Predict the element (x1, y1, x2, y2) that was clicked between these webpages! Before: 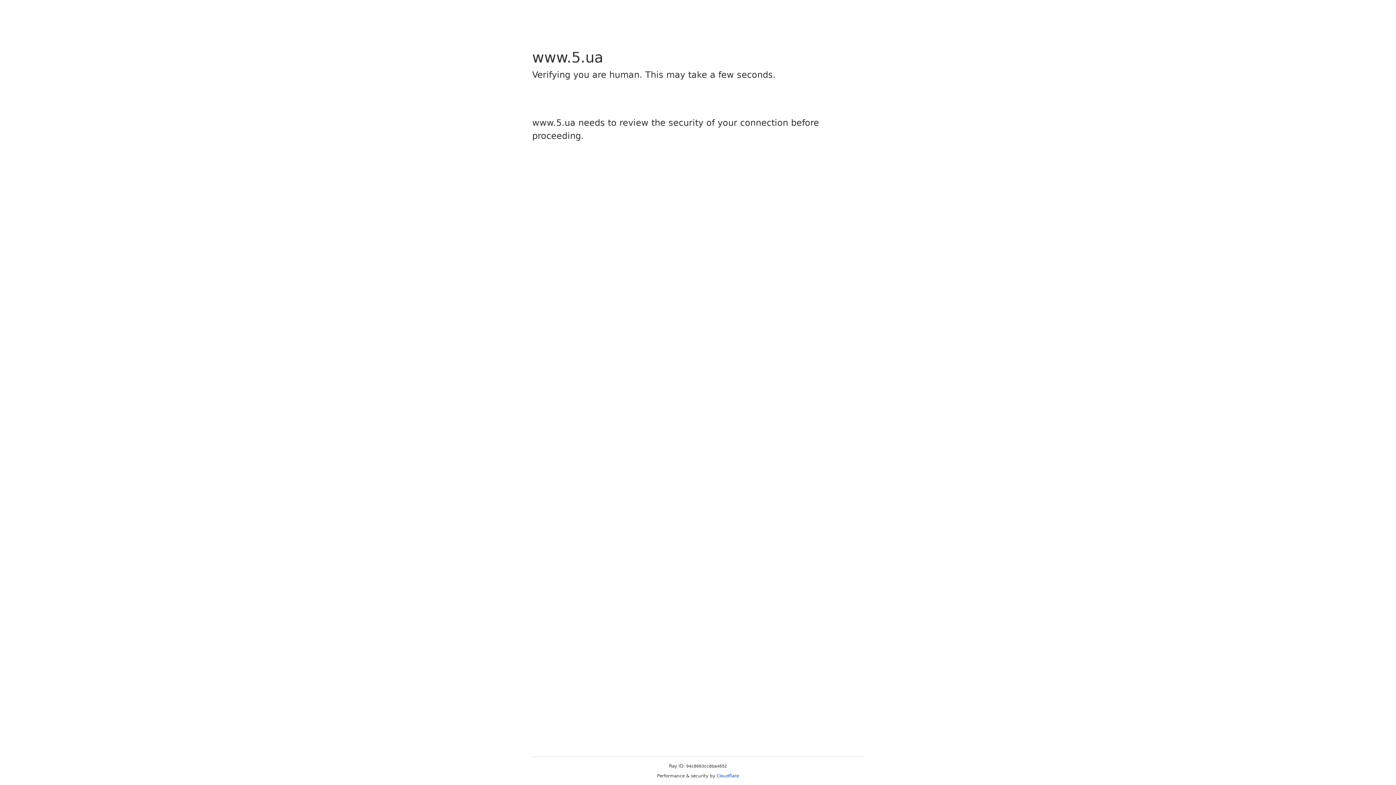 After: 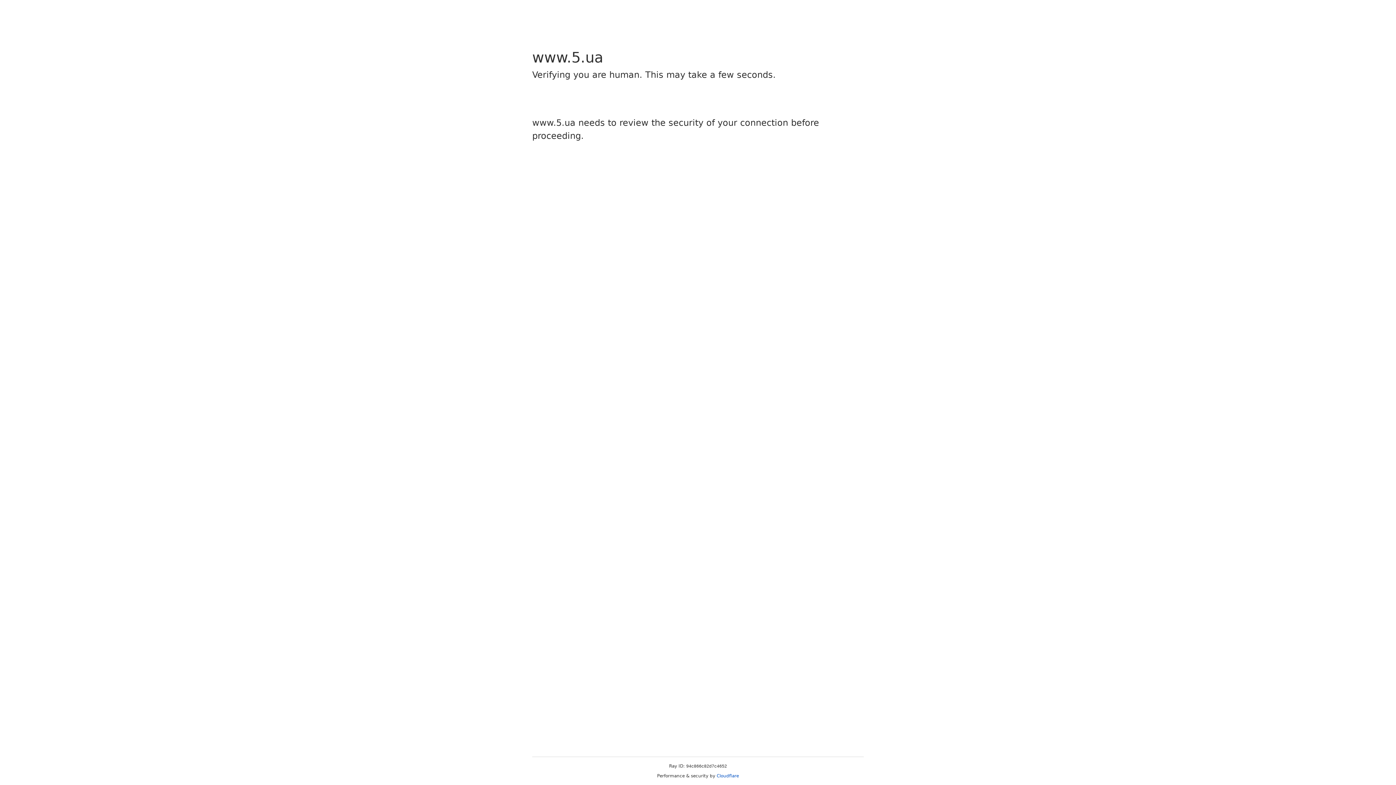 Action: label: Cloudflare bbox: (716, 773, 739, 778)